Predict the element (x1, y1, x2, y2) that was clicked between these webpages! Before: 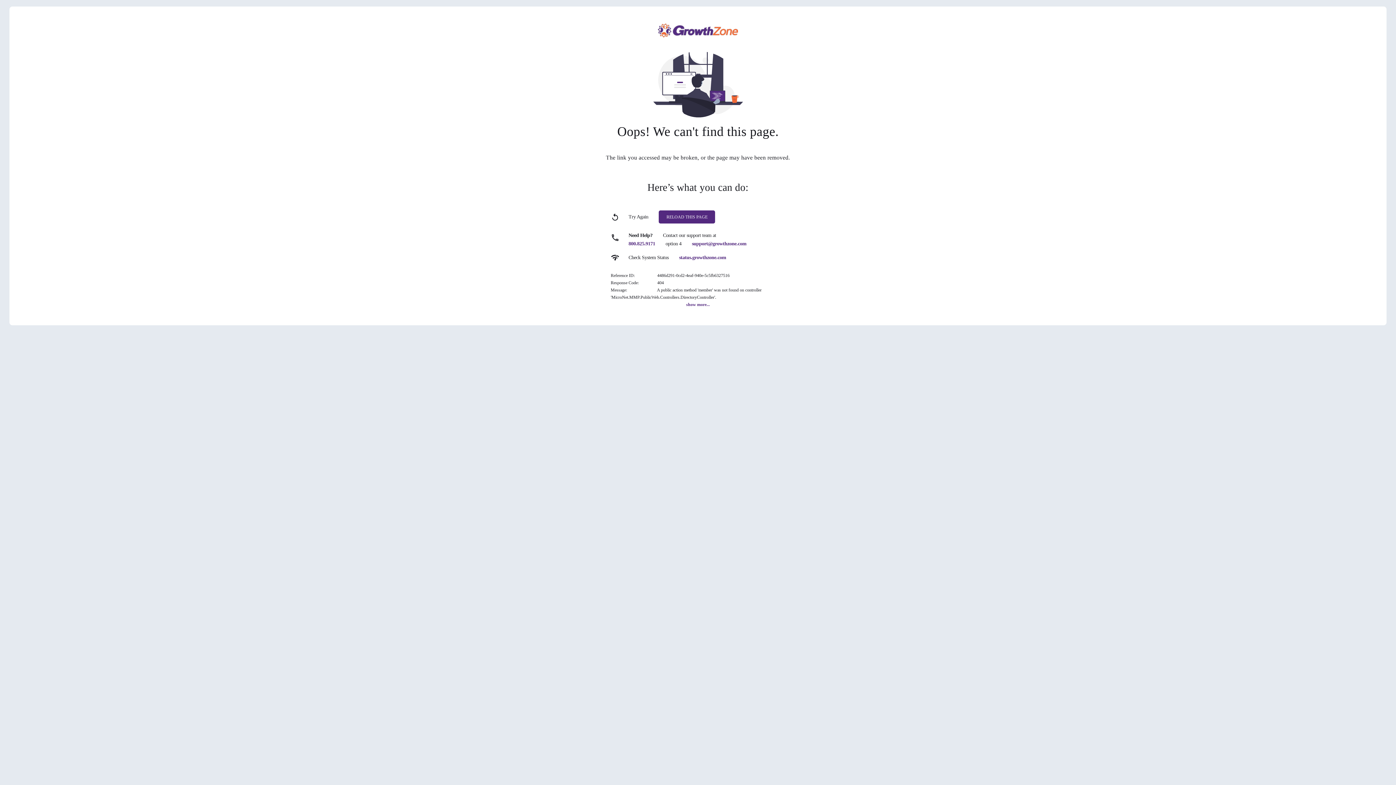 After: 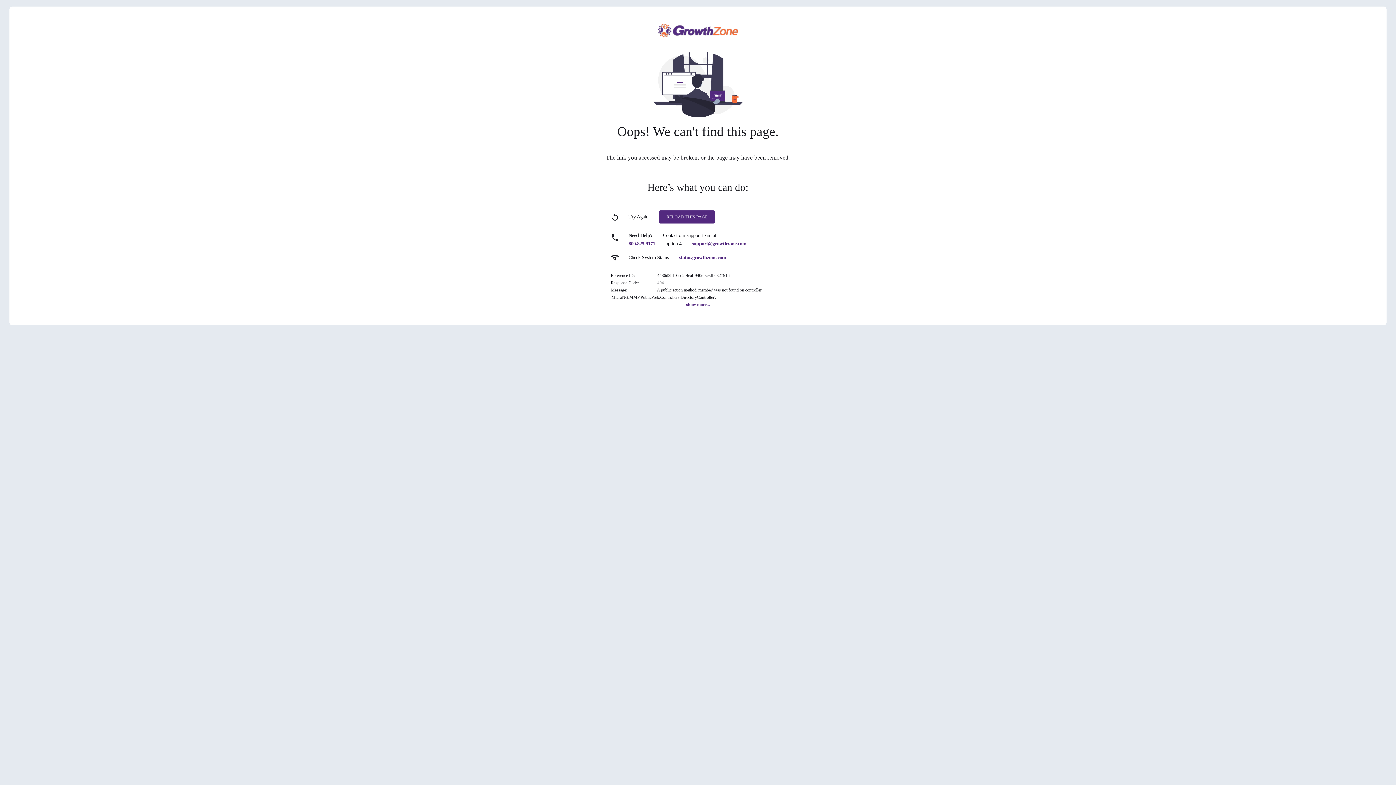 Action: bbox: (692, 241, 746, 246) label: support@growthzone.com